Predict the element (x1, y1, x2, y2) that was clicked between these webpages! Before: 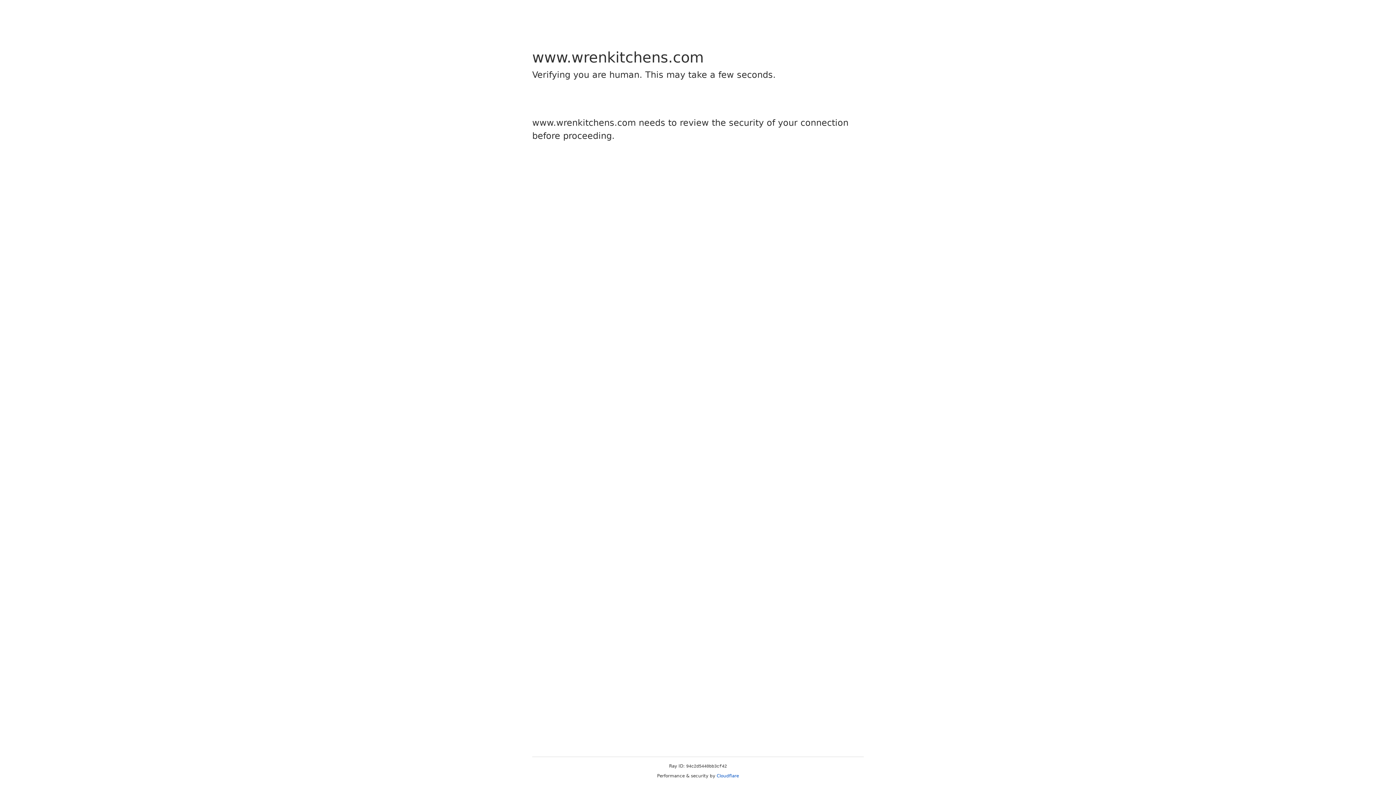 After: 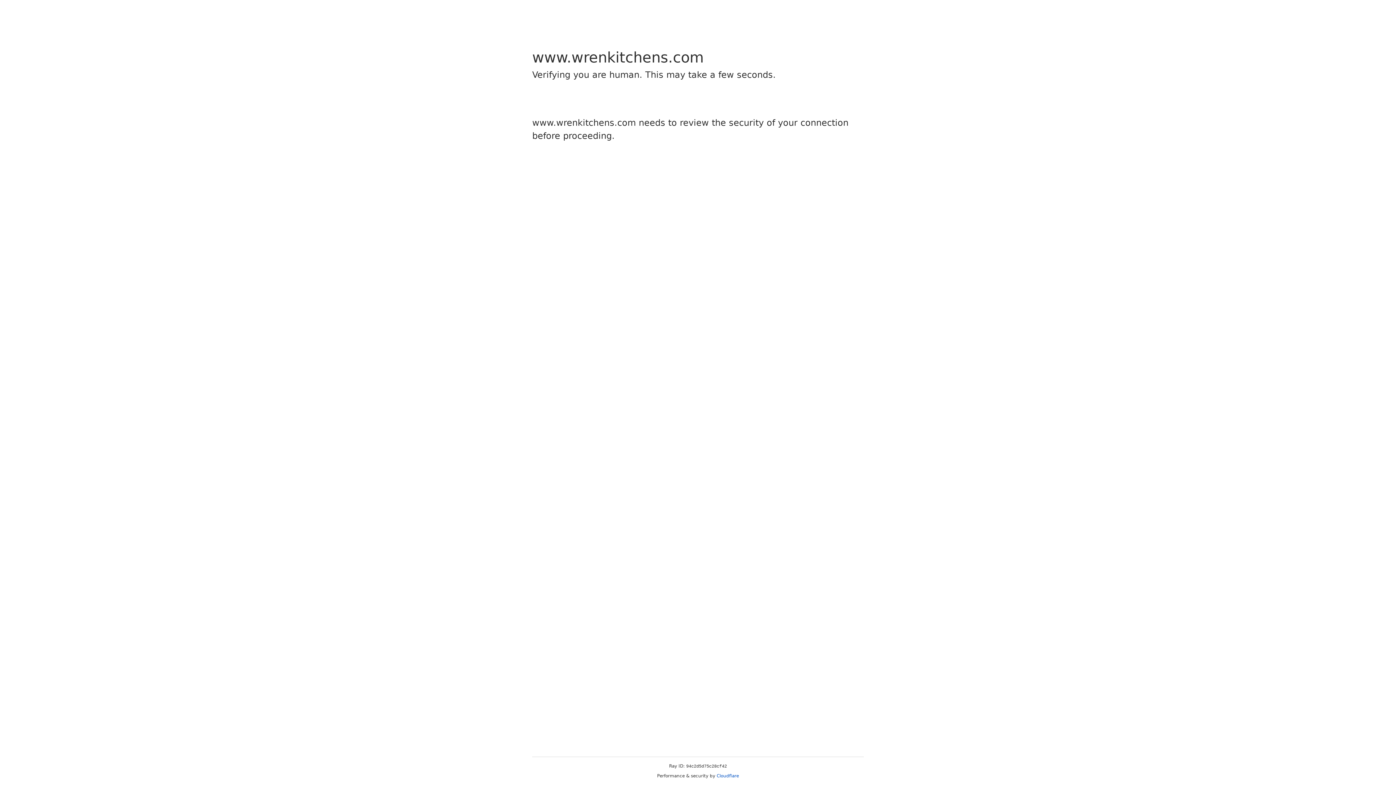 Action: bbox: (716, 773, 739, 778) label: Cloudflare